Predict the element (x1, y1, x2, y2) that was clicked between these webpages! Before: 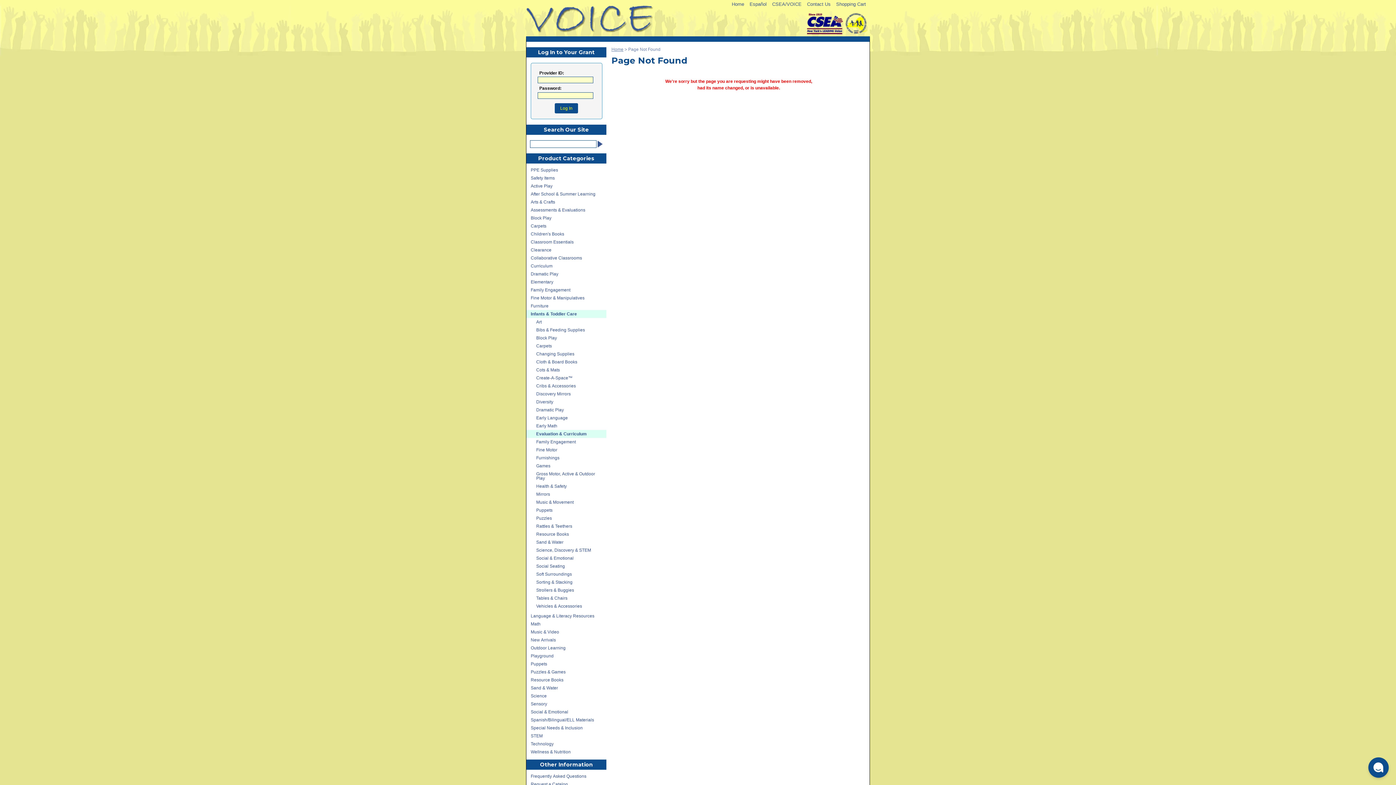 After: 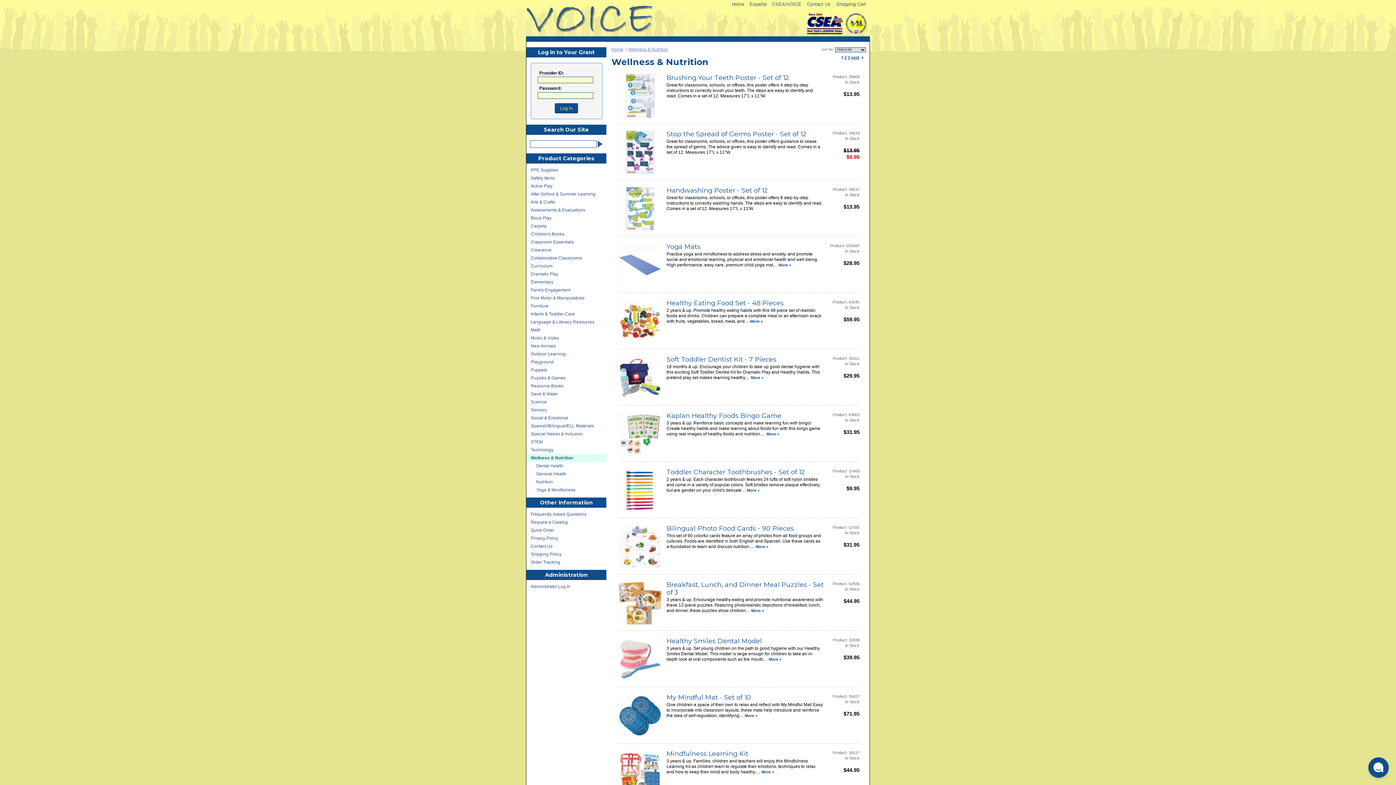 Action: bbox: (526, 748, 606, 756) label: Wellness & Nutrition